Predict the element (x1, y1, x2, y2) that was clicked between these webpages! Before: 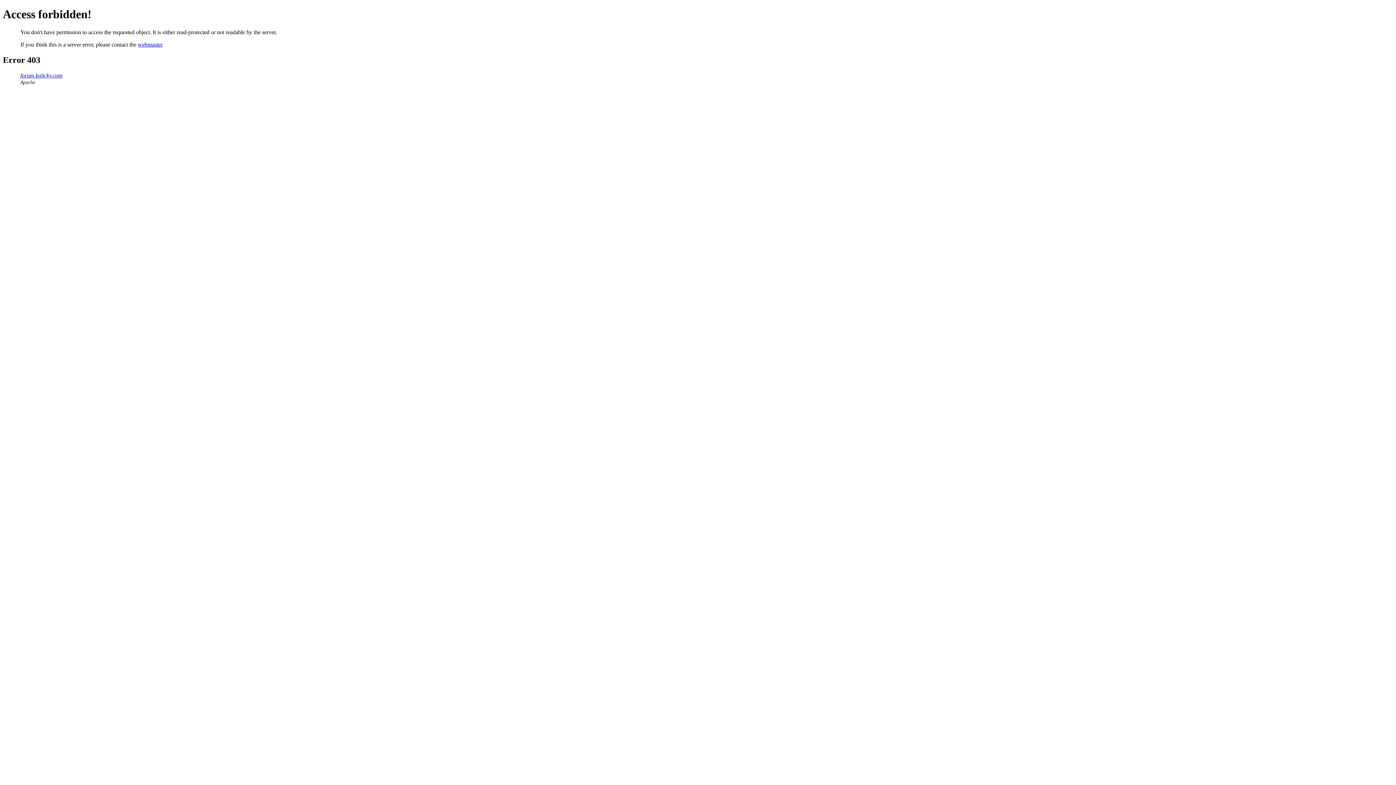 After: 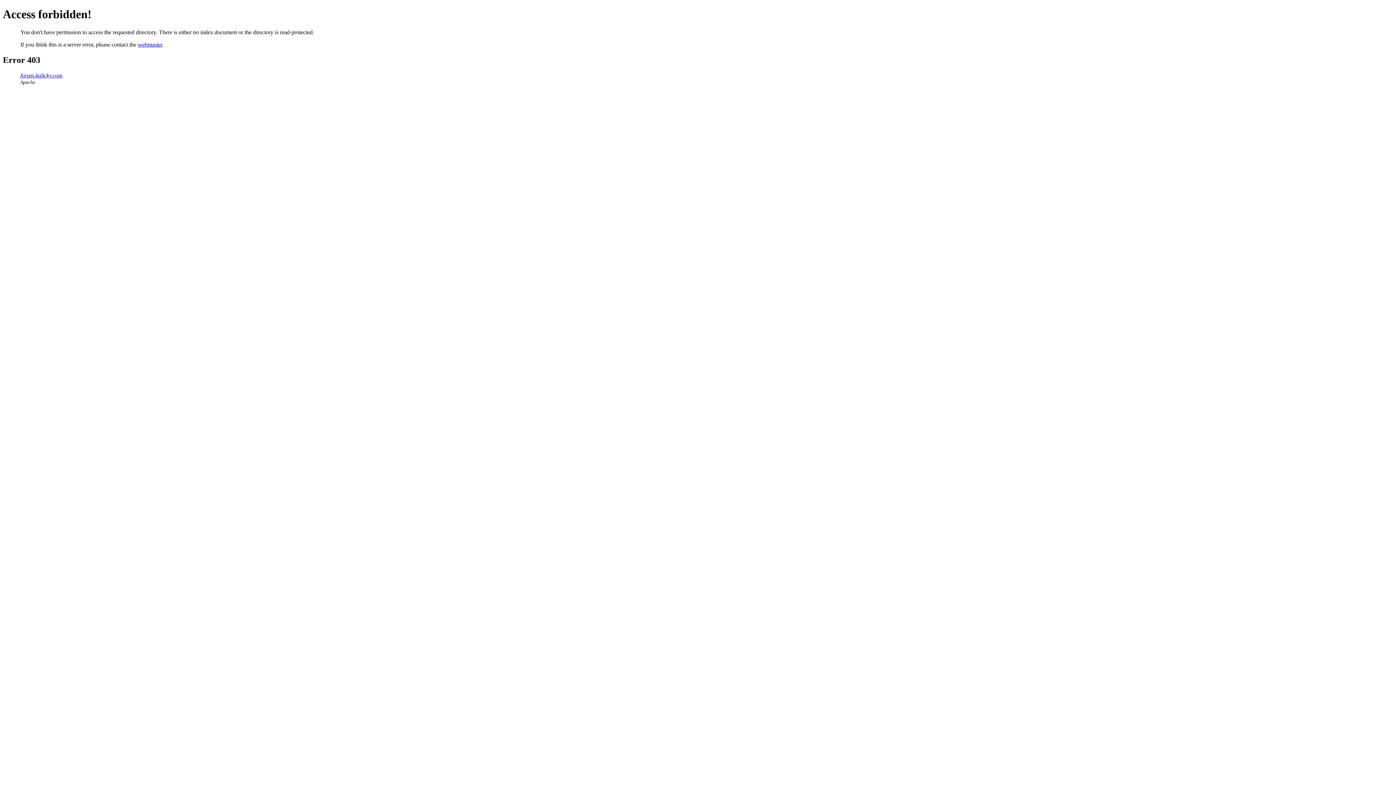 Action: bbox: (20, 72, 62, 78) label: forum.kulicky.com